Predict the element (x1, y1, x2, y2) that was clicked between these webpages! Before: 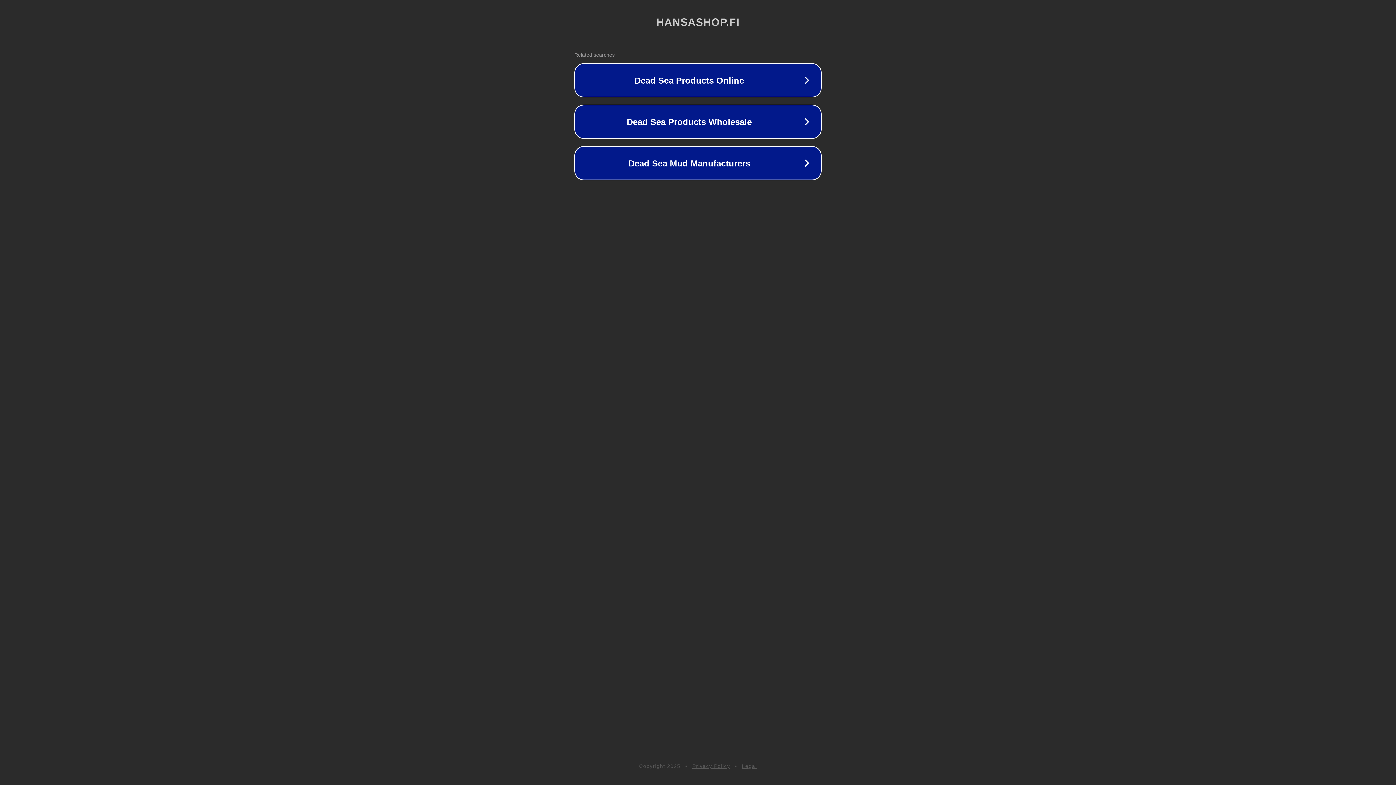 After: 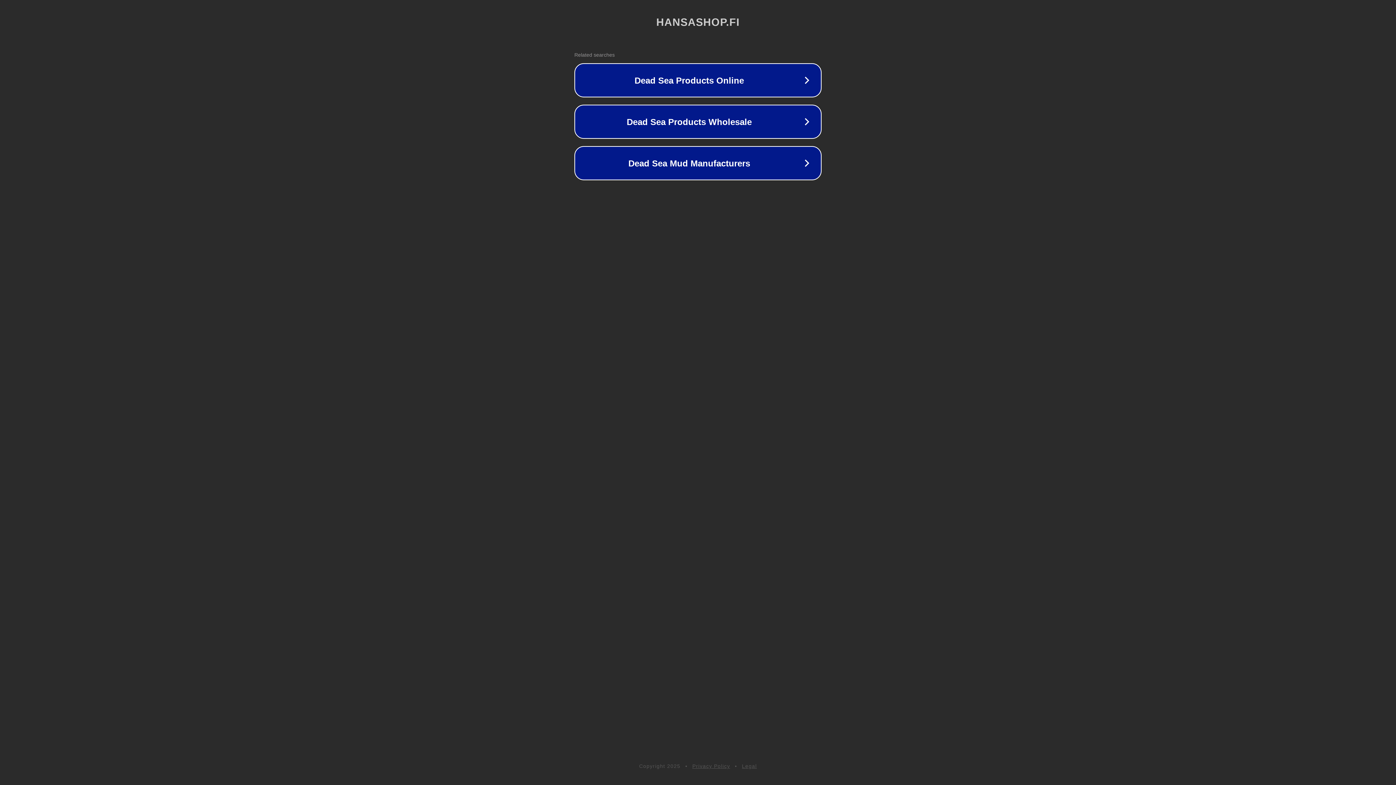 Action: bbox: (692, 763, 730, 769) label: Privacy Policy